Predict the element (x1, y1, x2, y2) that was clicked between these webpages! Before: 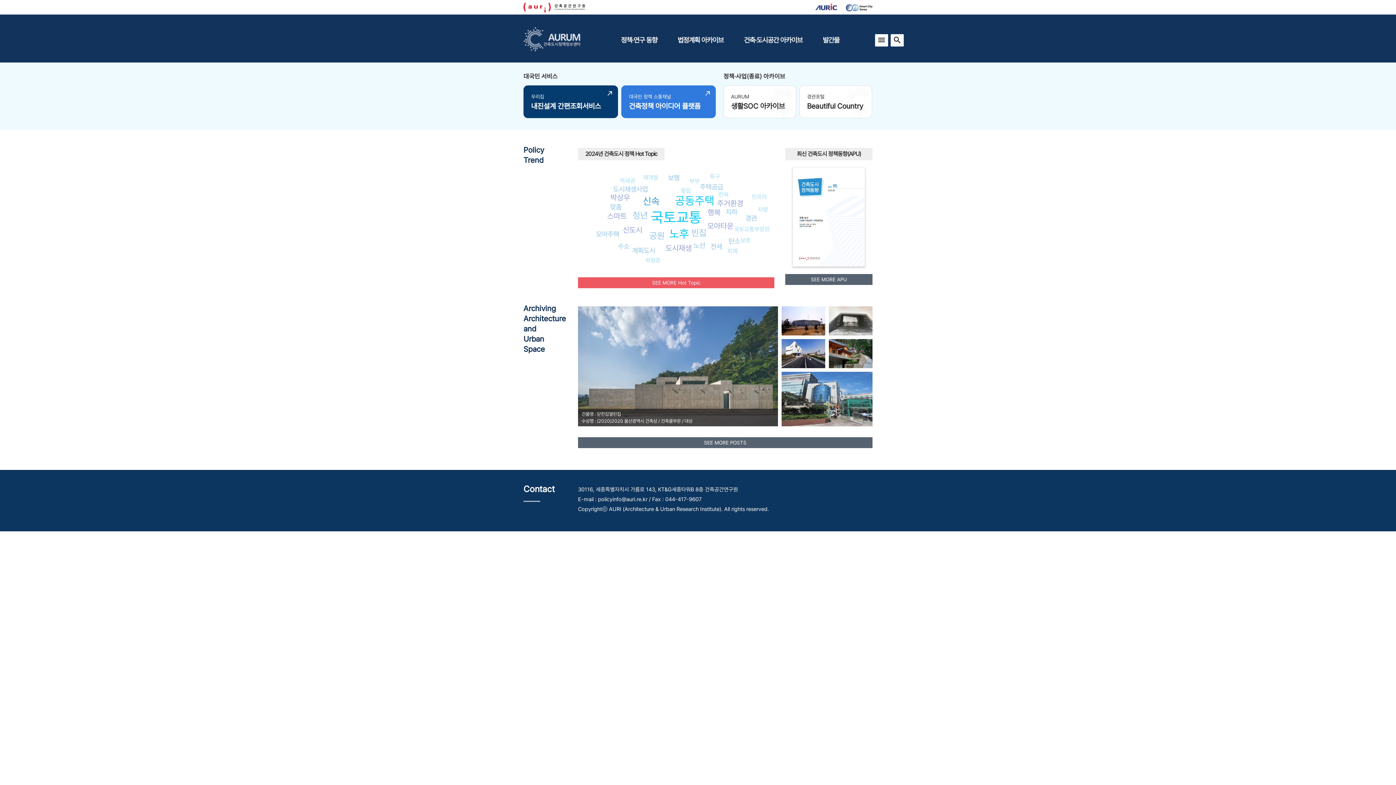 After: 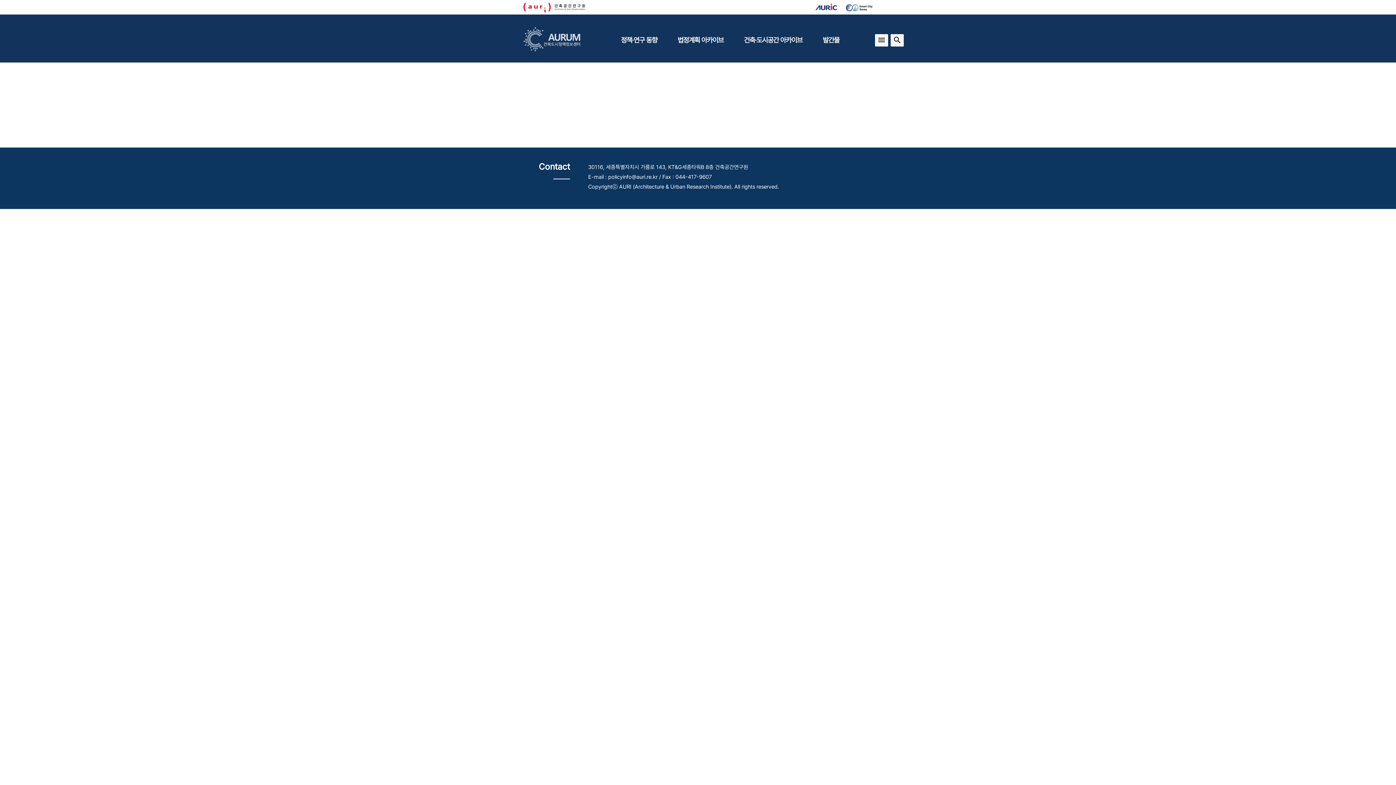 Action: label: 전세 bbox: (710, 242, 722, 250)